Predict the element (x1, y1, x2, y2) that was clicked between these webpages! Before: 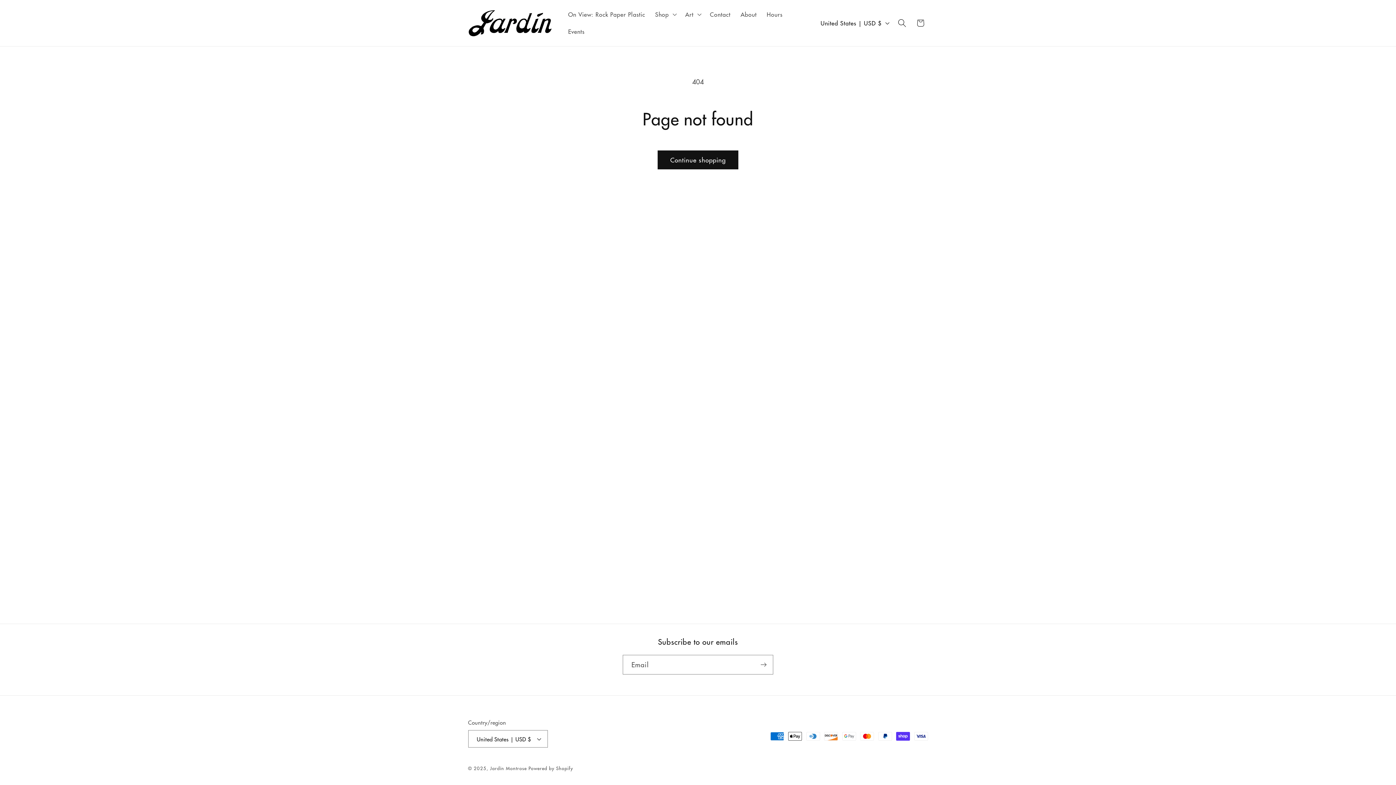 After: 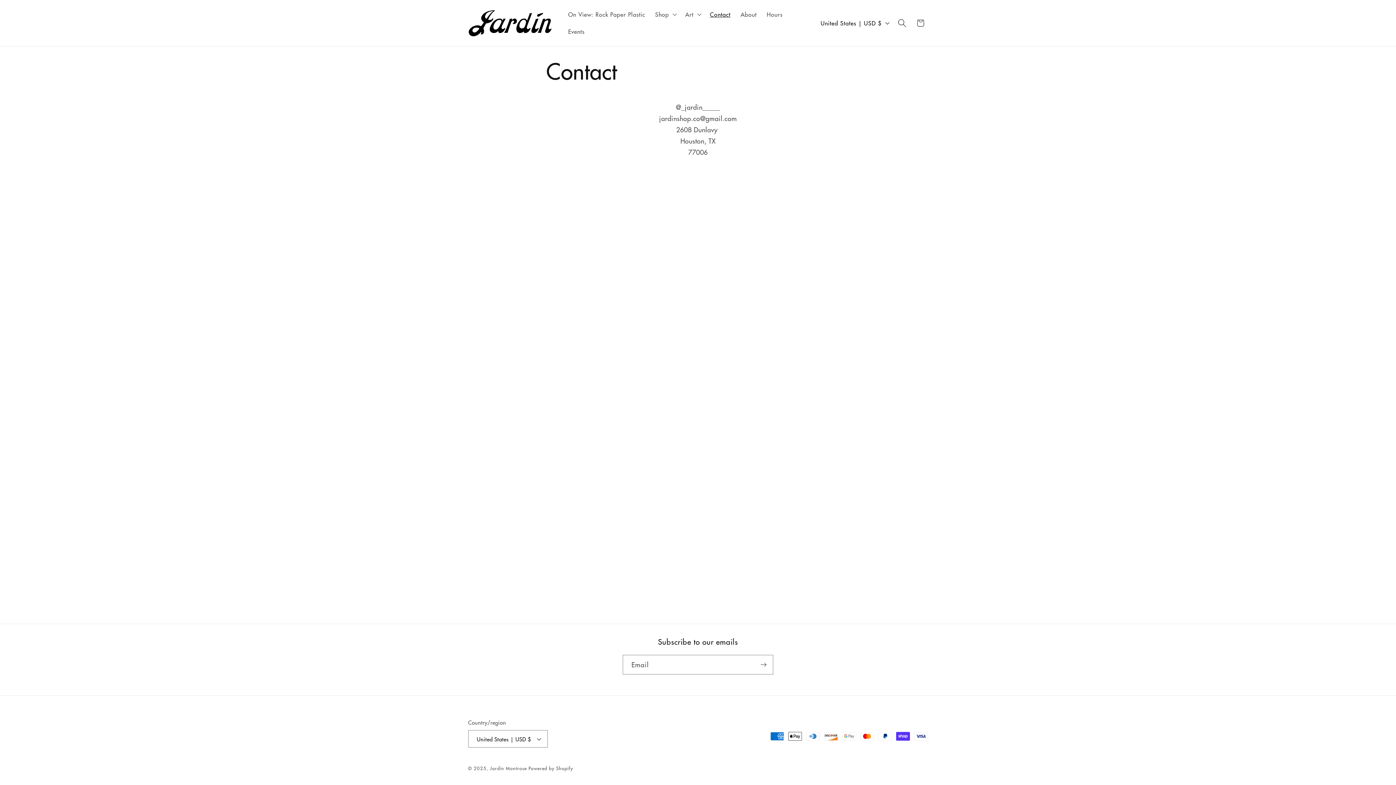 Action: label: Contact bbox: (705, 5, 735, 23)